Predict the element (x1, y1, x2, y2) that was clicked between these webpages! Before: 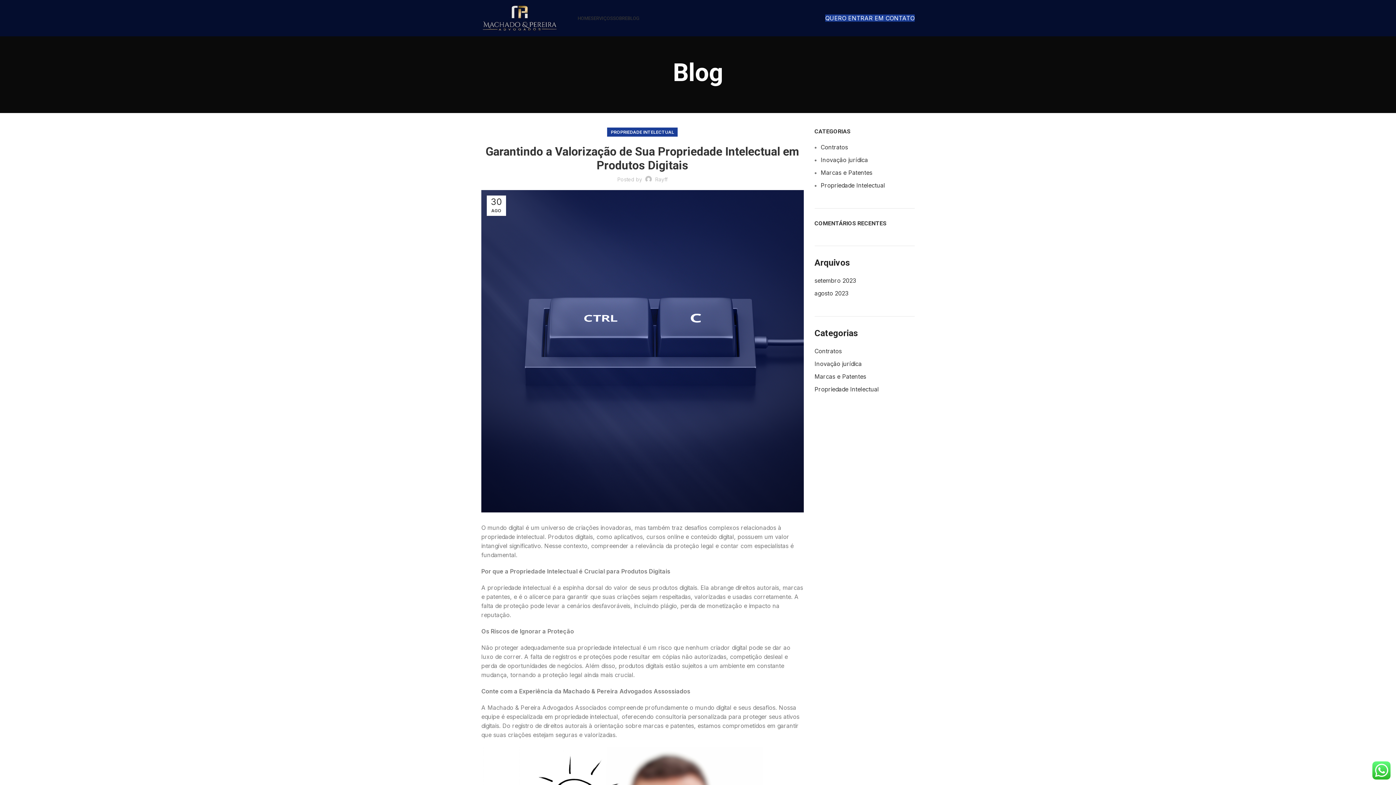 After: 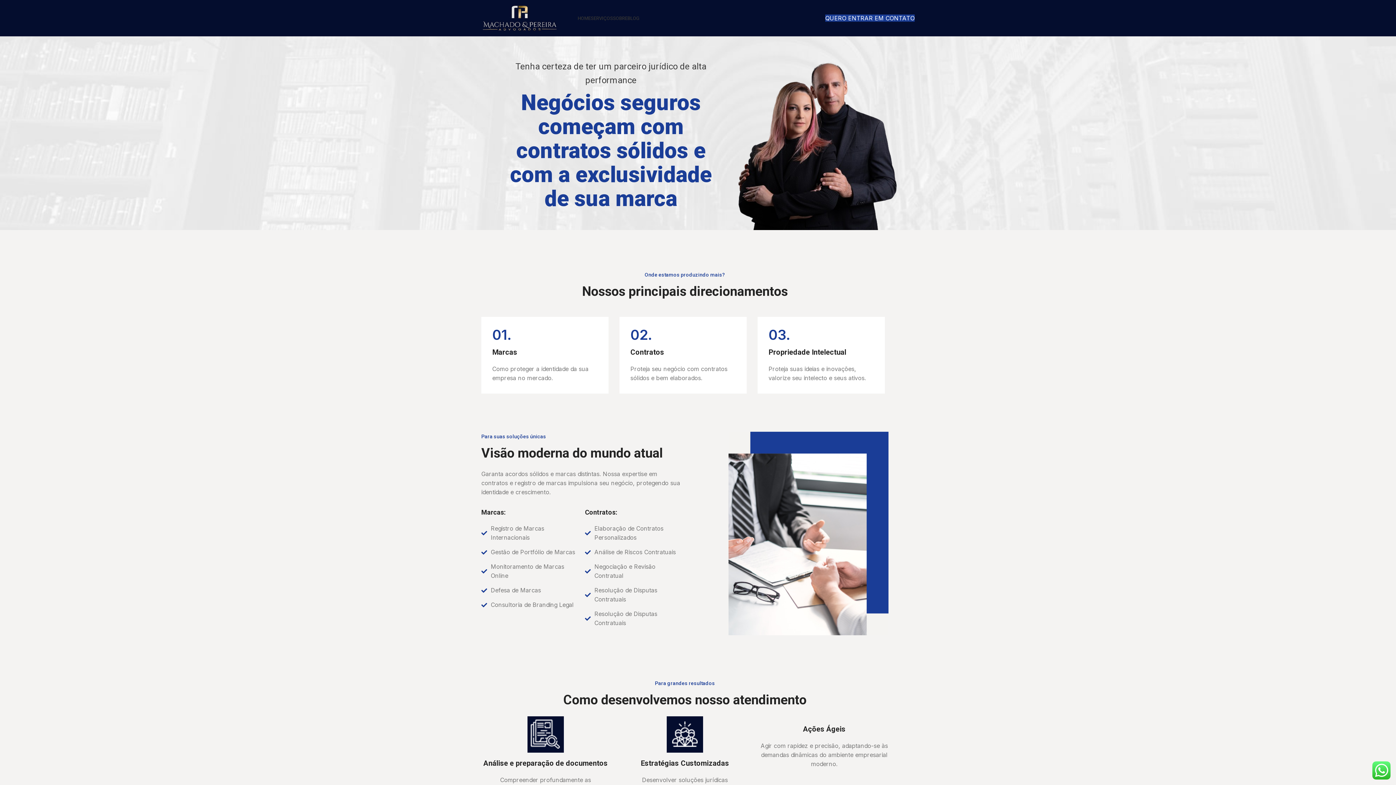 Action: label: agosto 2023 bbox: (814, 289, 848, 297)